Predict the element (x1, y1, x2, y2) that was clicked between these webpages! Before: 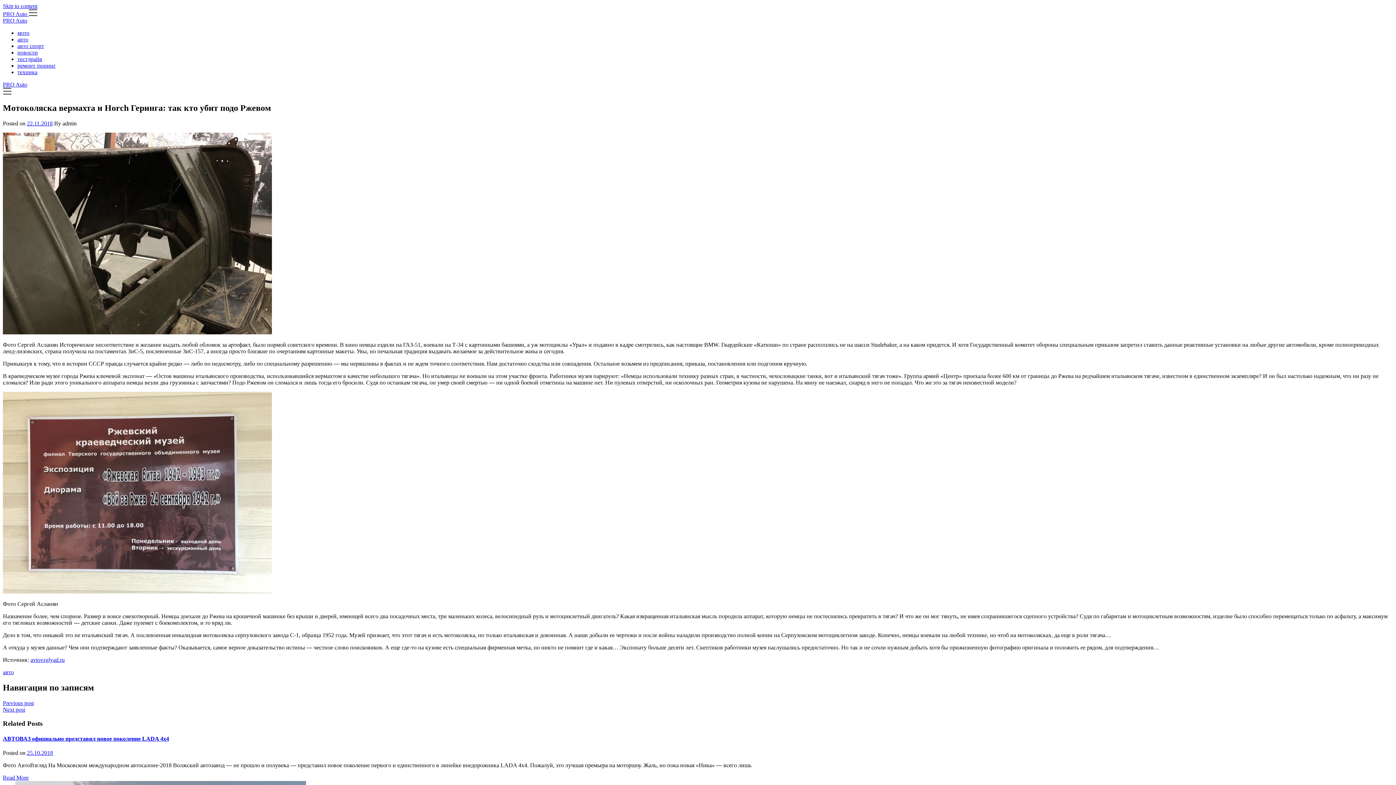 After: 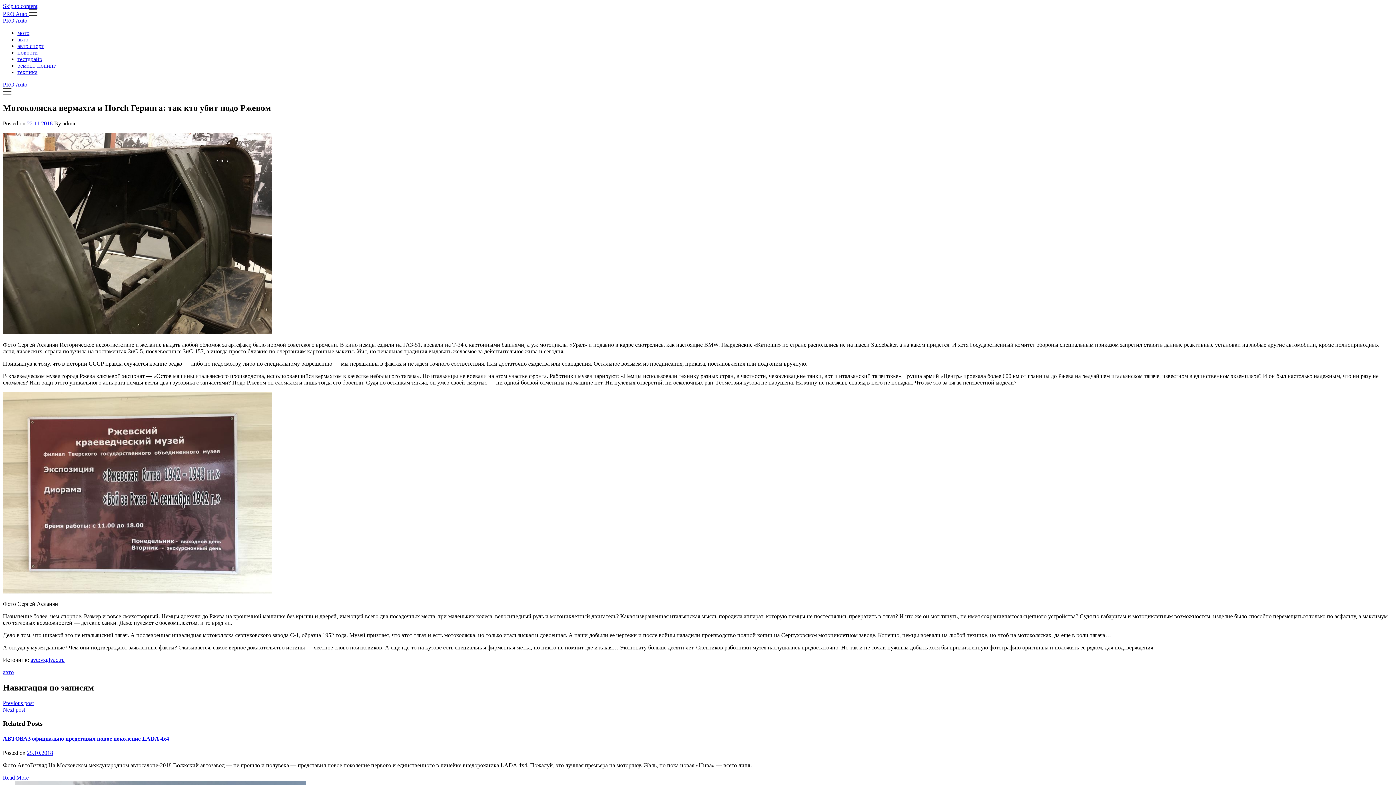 Action: bbox: (30, 657, 64, 663) label: avtovzglyad.ru